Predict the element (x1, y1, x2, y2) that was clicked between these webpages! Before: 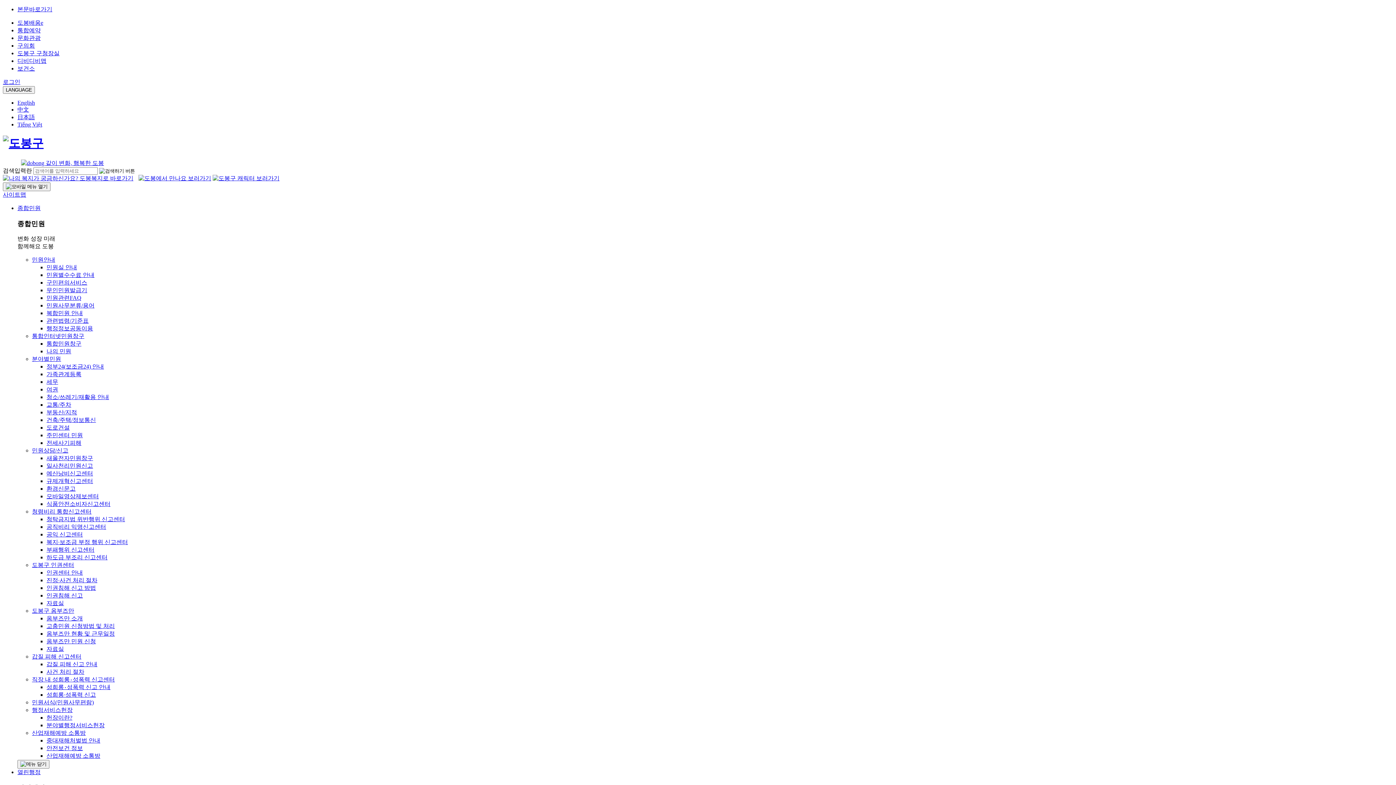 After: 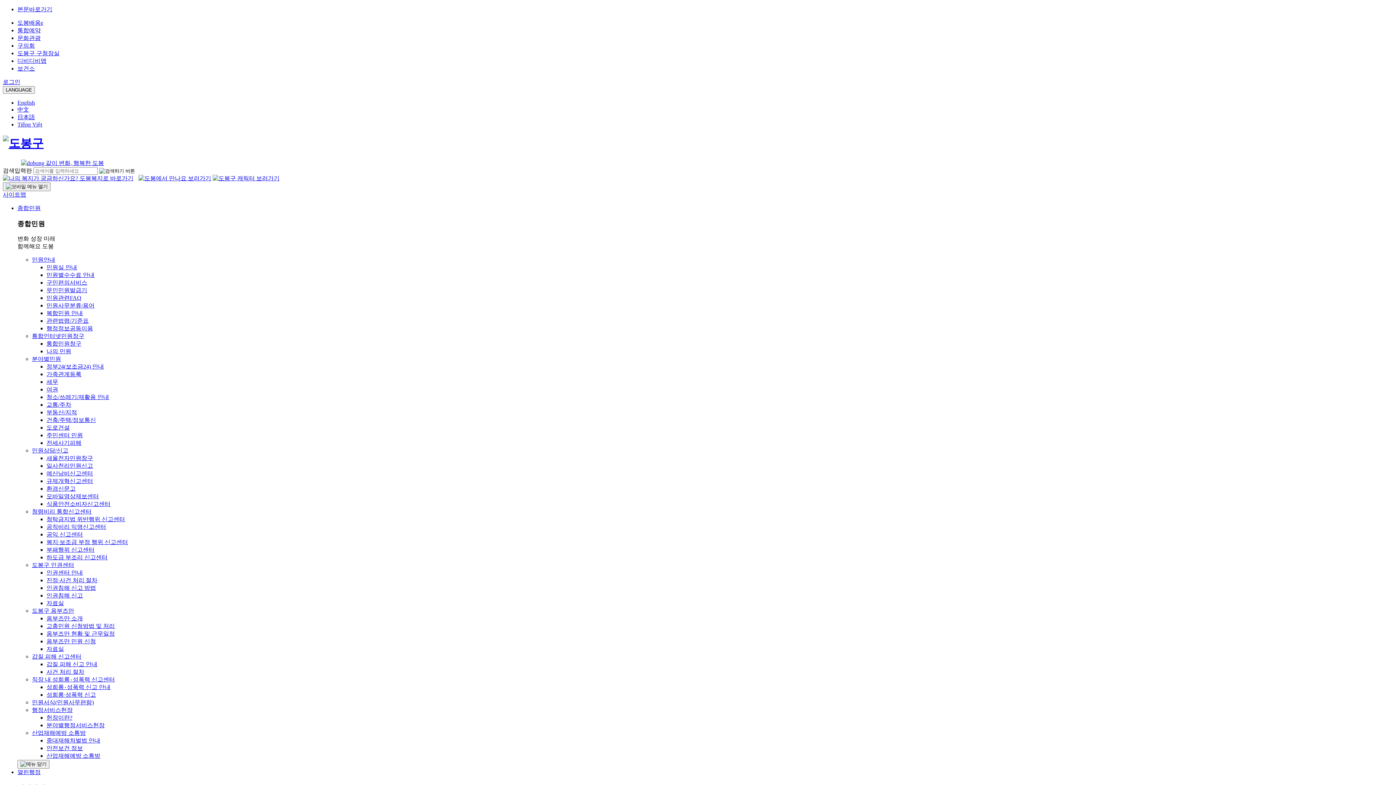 Action: label: 행정서비스헌장 bbox: (32, 707, 72, 713)